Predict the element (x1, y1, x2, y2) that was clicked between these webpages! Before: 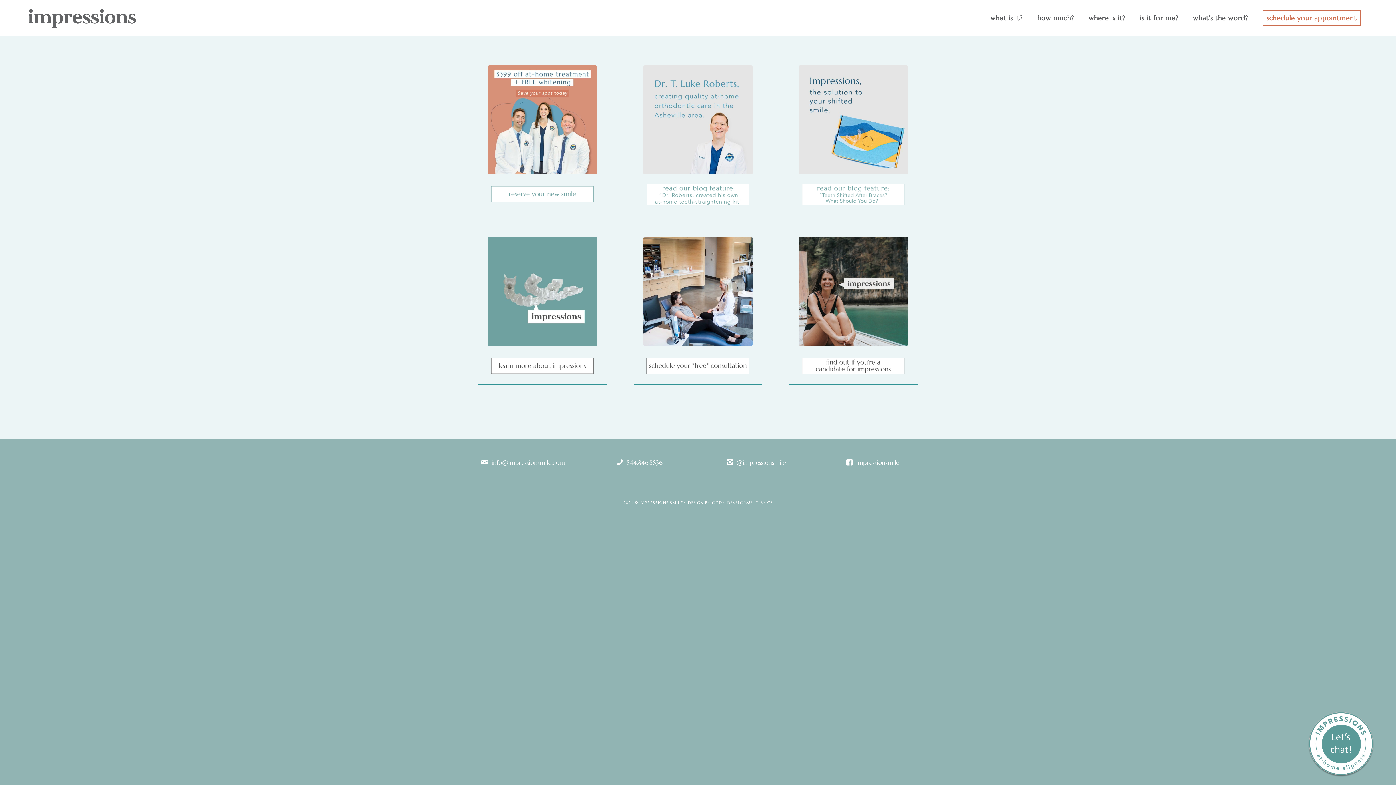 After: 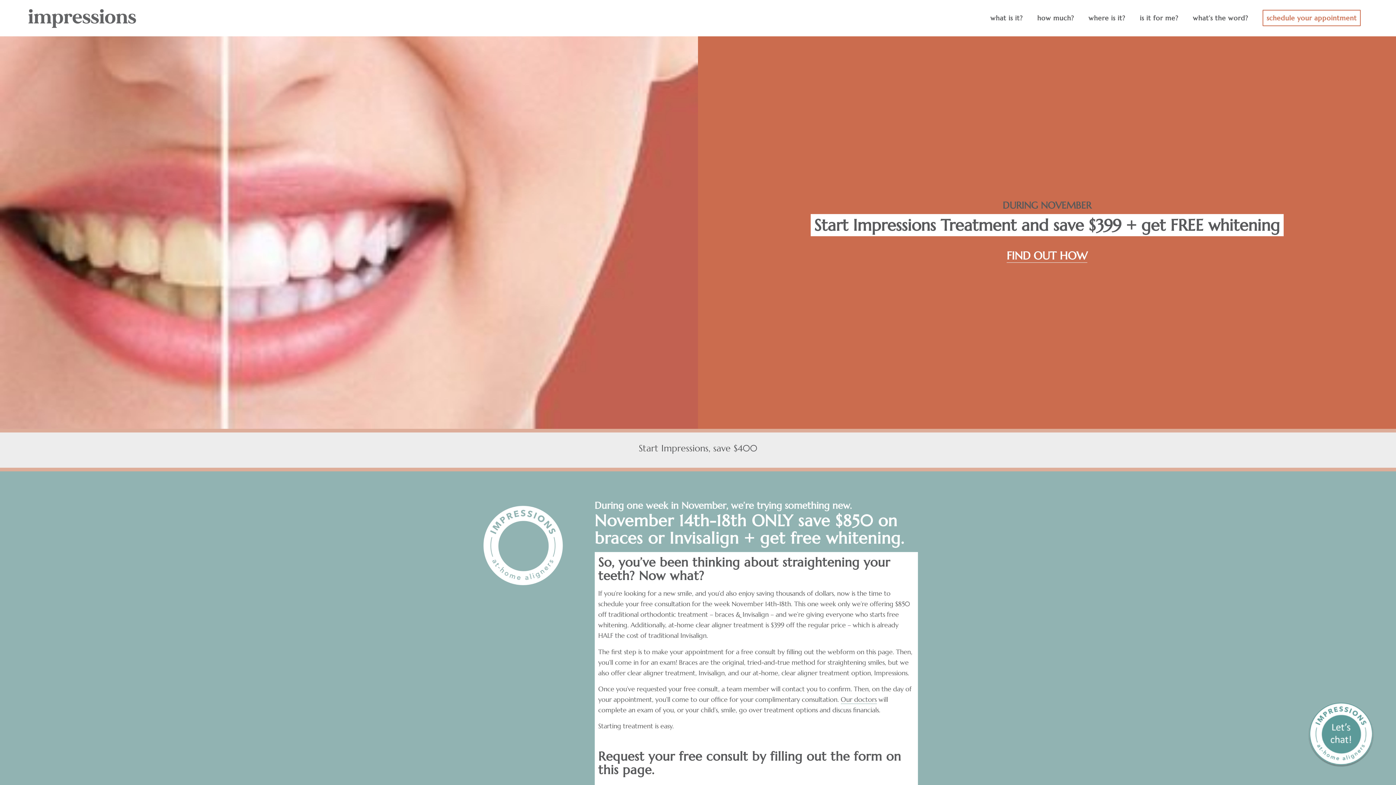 Action: bbox: (478, 180, 607, 213)